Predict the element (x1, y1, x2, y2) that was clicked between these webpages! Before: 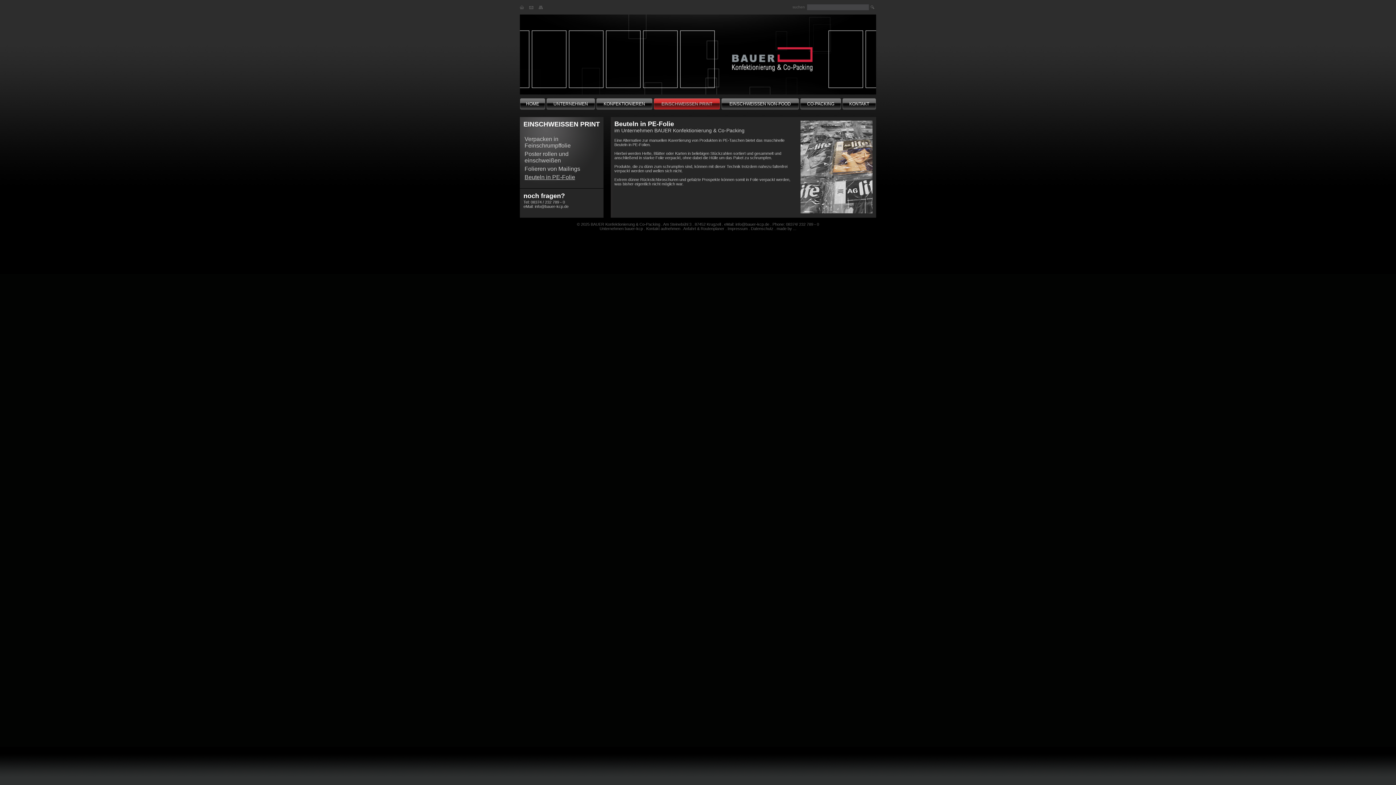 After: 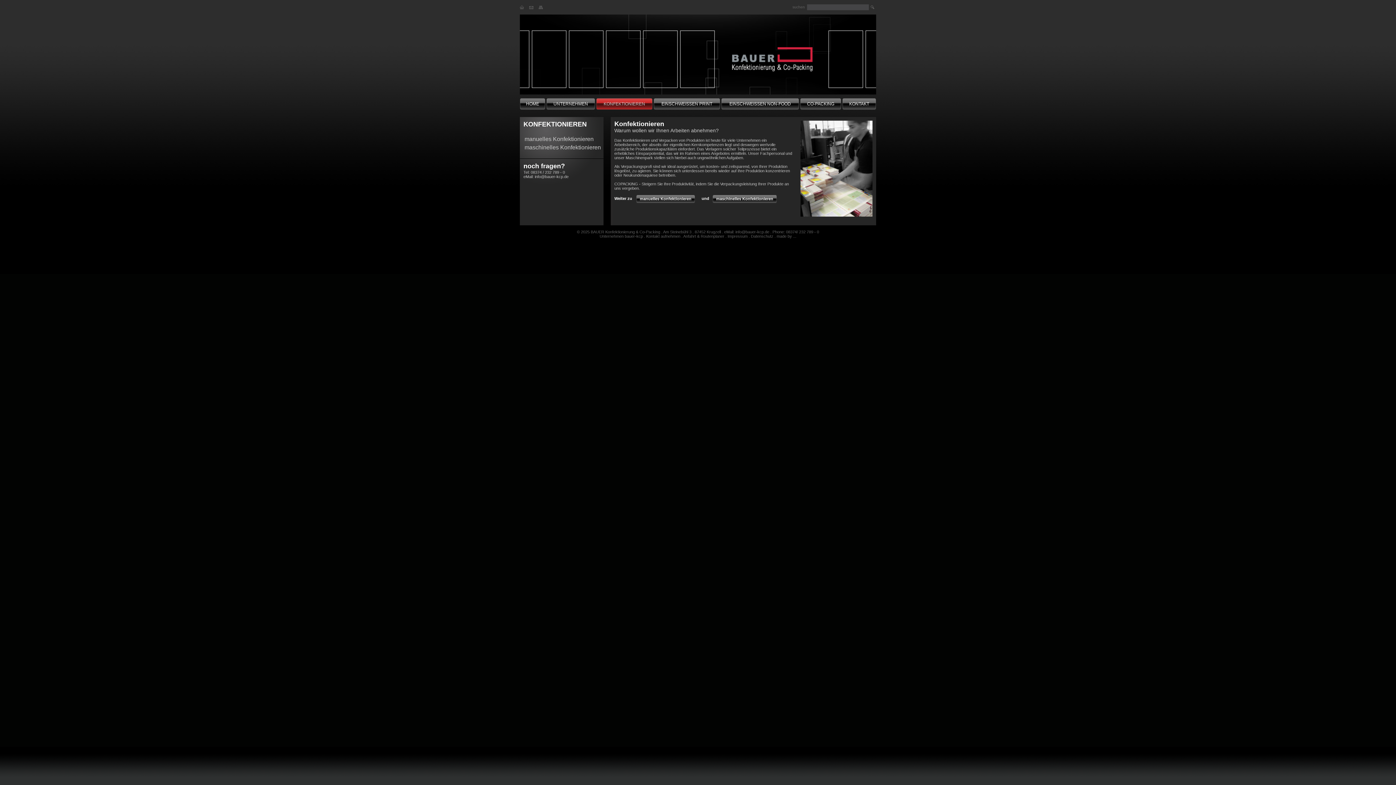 Action: label:  
KONFEKTIONIEREN bbox: (596, 98, 652, 109)